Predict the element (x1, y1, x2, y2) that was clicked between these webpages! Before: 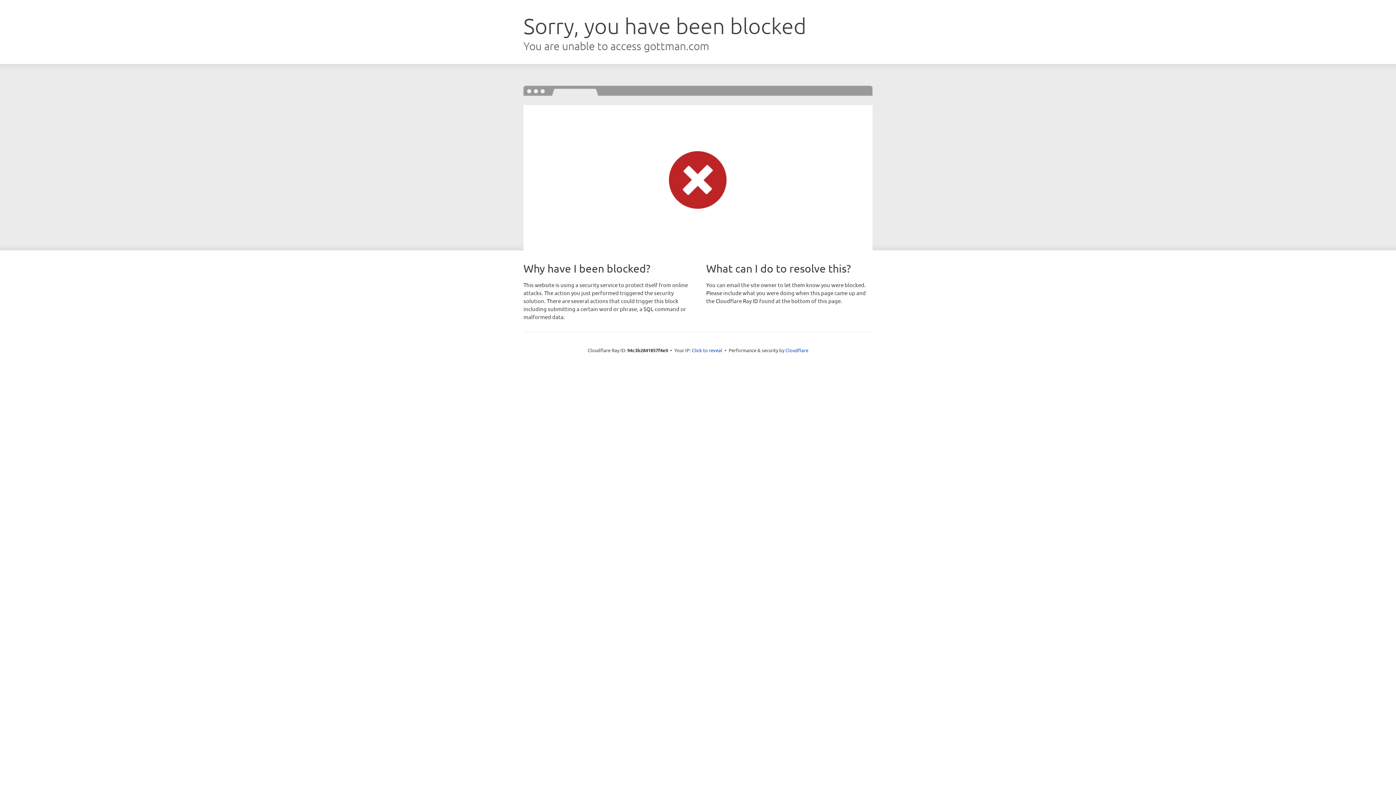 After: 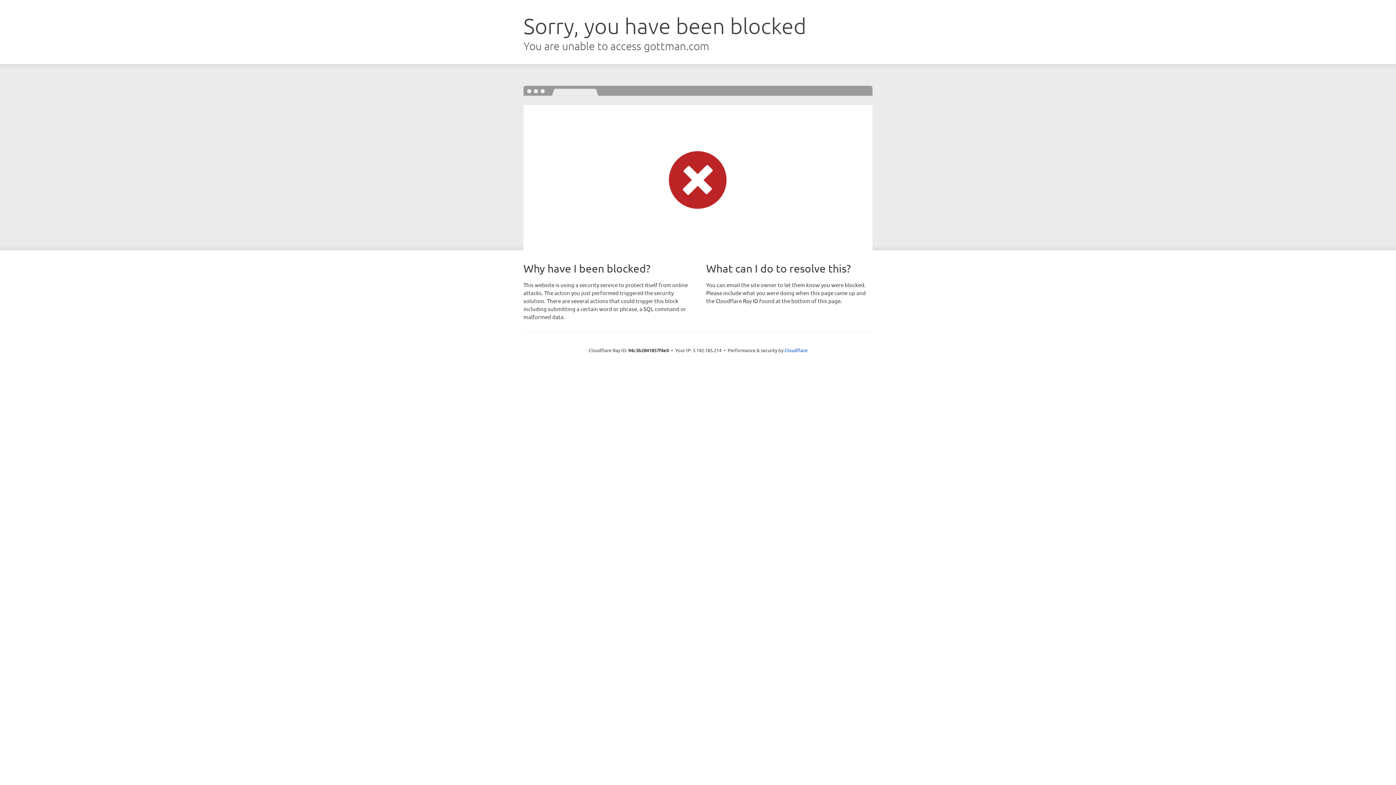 Action: bbox: (692, 346, 722, 353) label: Click to reveal